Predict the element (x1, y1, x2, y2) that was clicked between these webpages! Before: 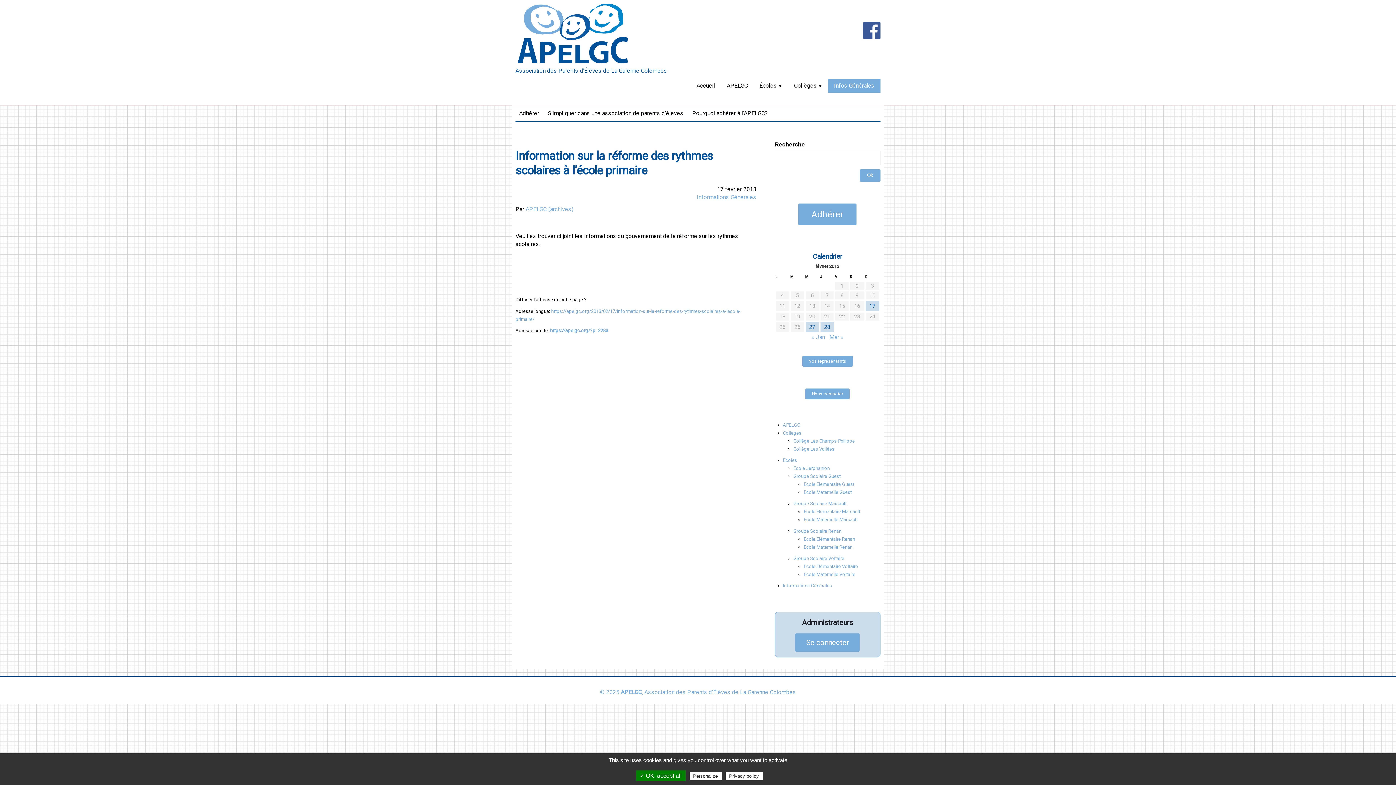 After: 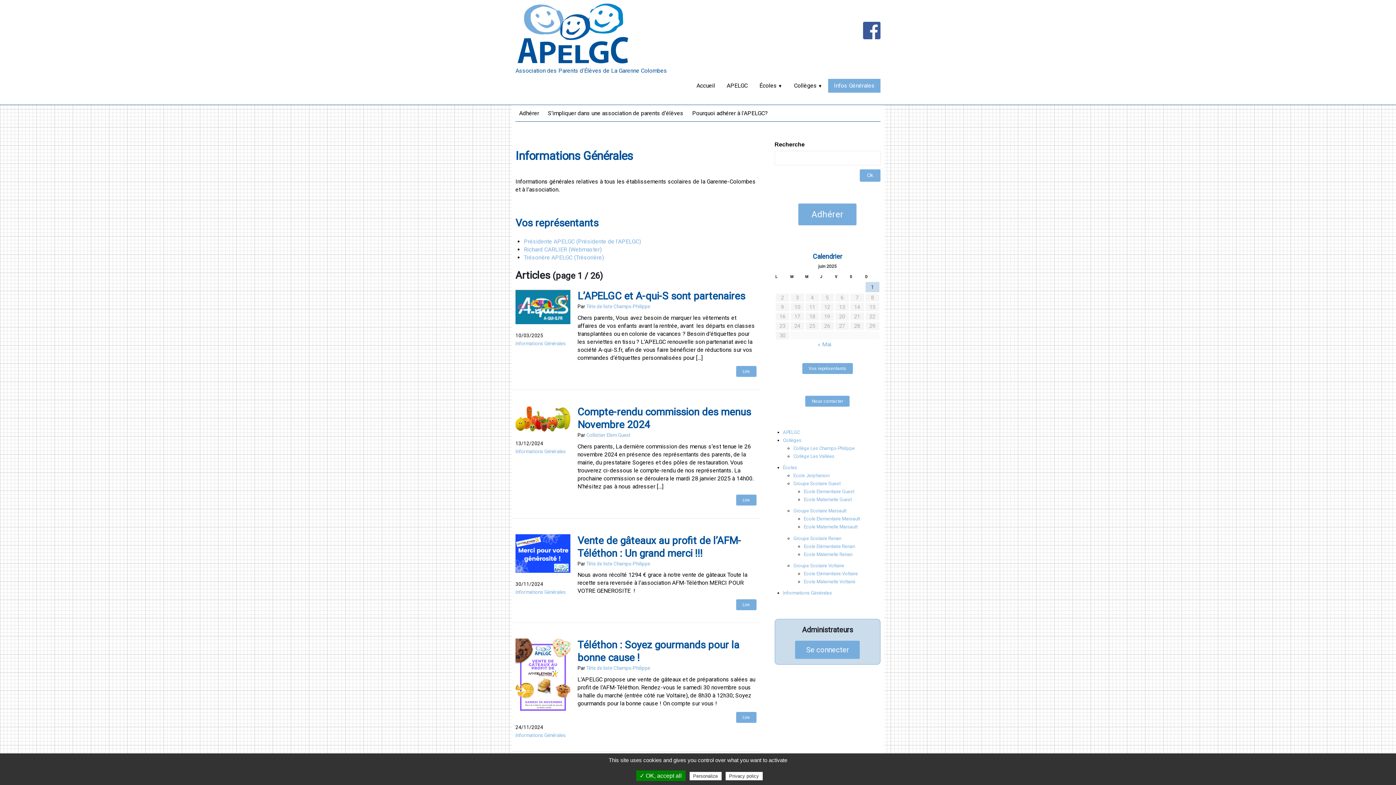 Action: label: Infos Générales bbox: (828, 79, 880, 92)